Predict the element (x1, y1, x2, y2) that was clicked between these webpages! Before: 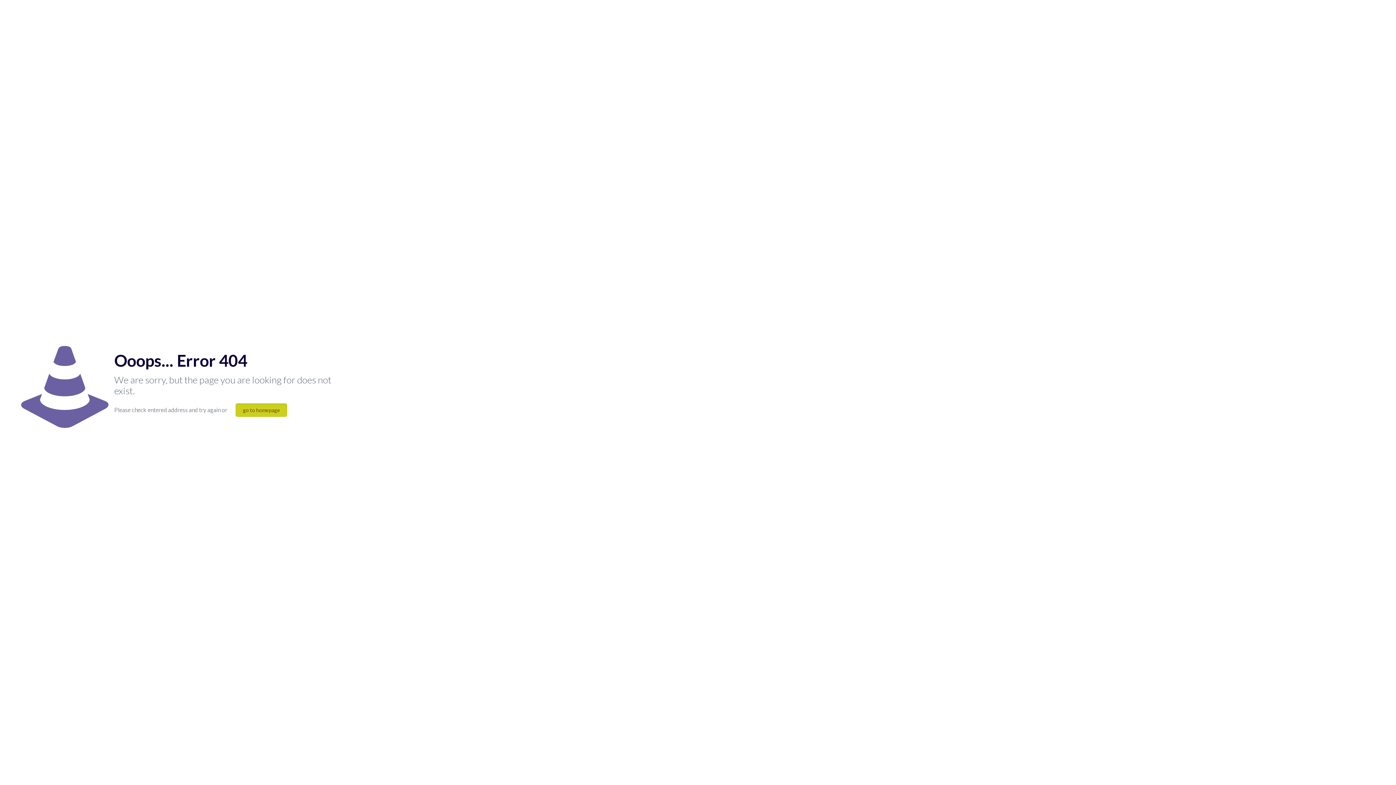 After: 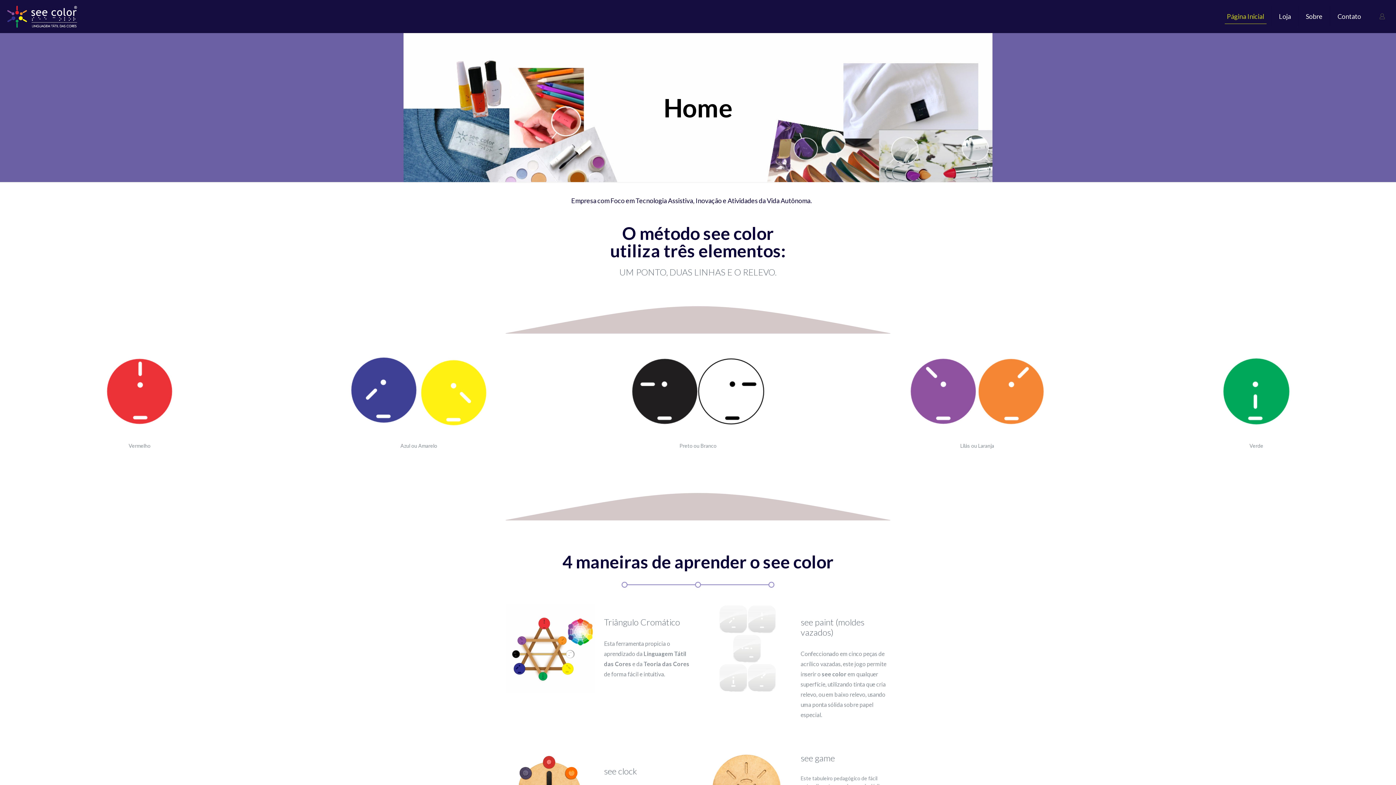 Action: label: go to homepage bbox: (235, 403, 287, 417)